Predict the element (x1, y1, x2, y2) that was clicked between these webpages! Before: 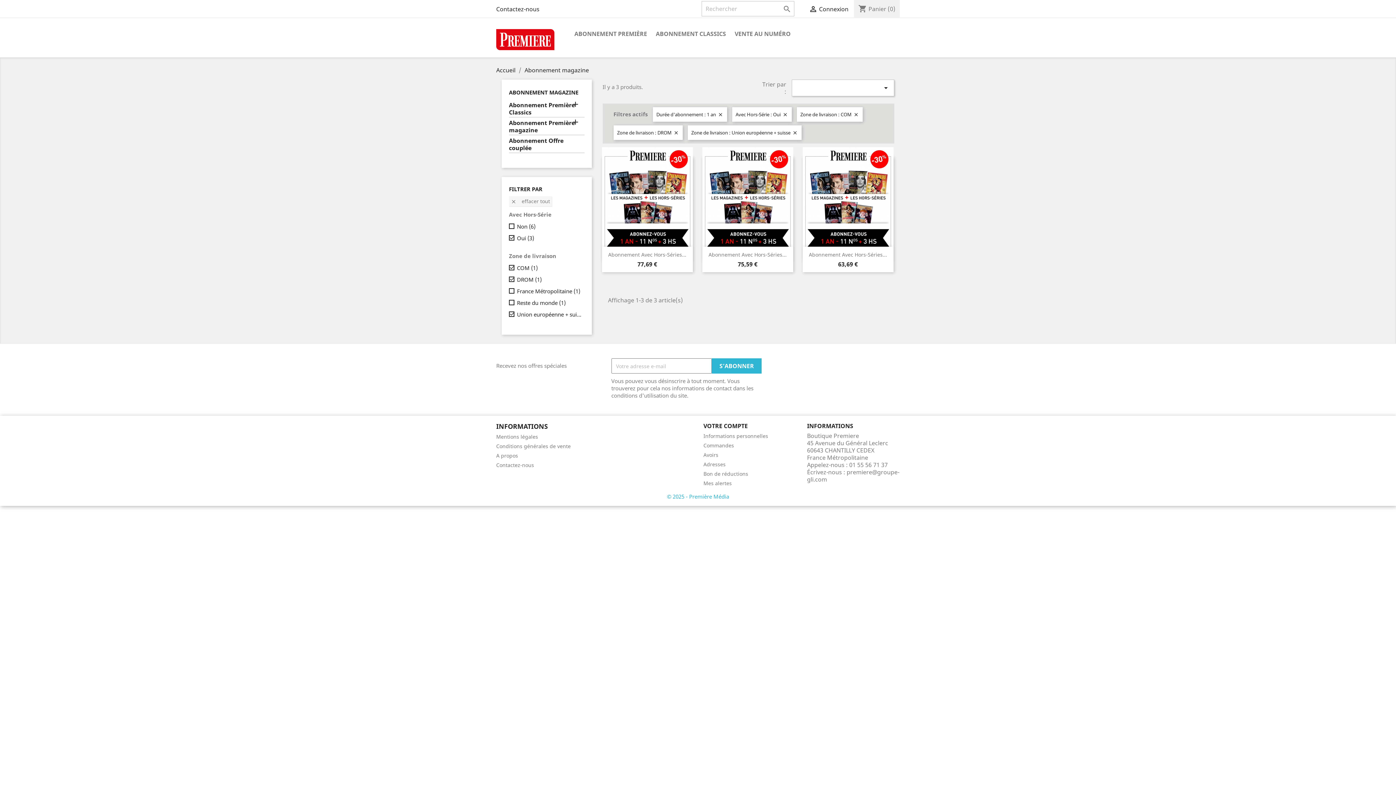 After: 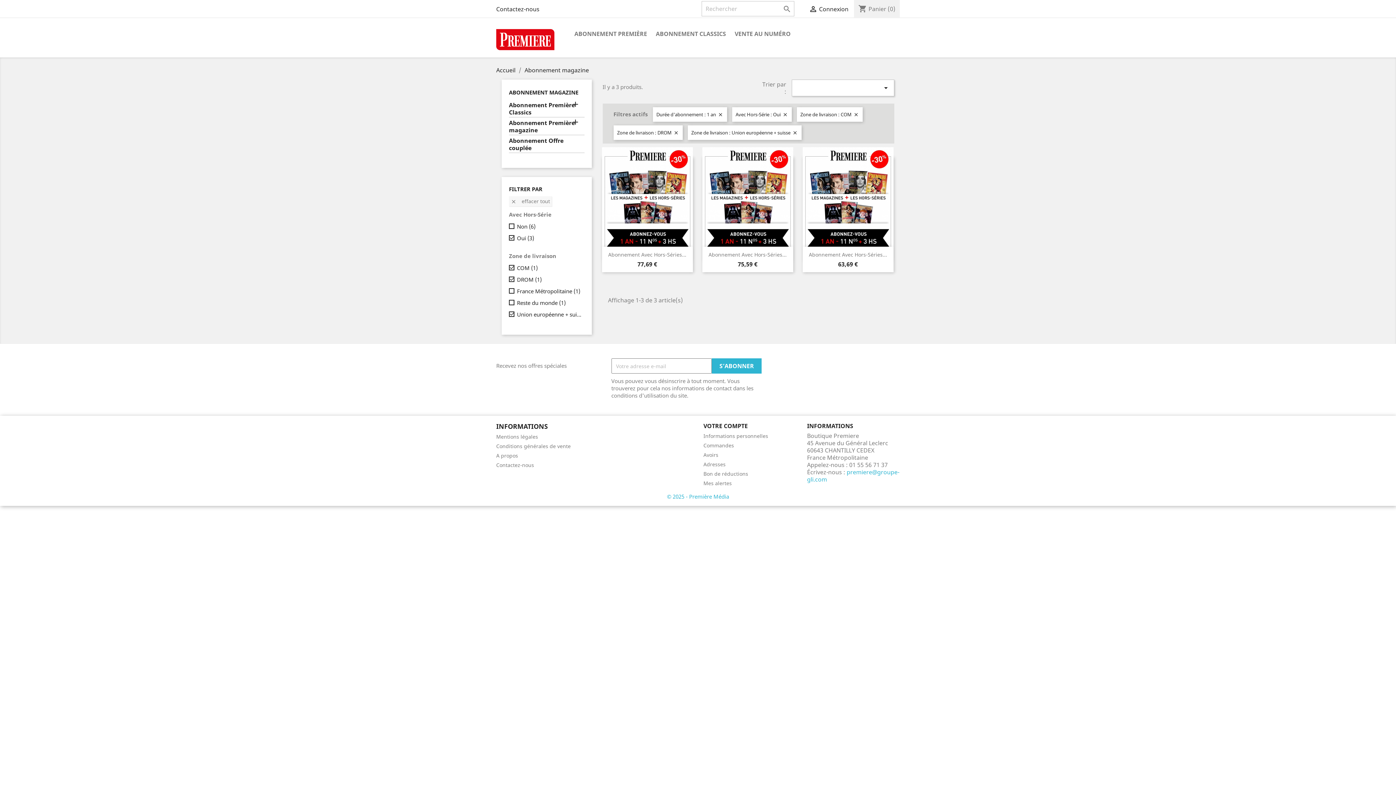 Action: bbox: (807, 468, 899, 483) label: premiere@groupe-gli.com